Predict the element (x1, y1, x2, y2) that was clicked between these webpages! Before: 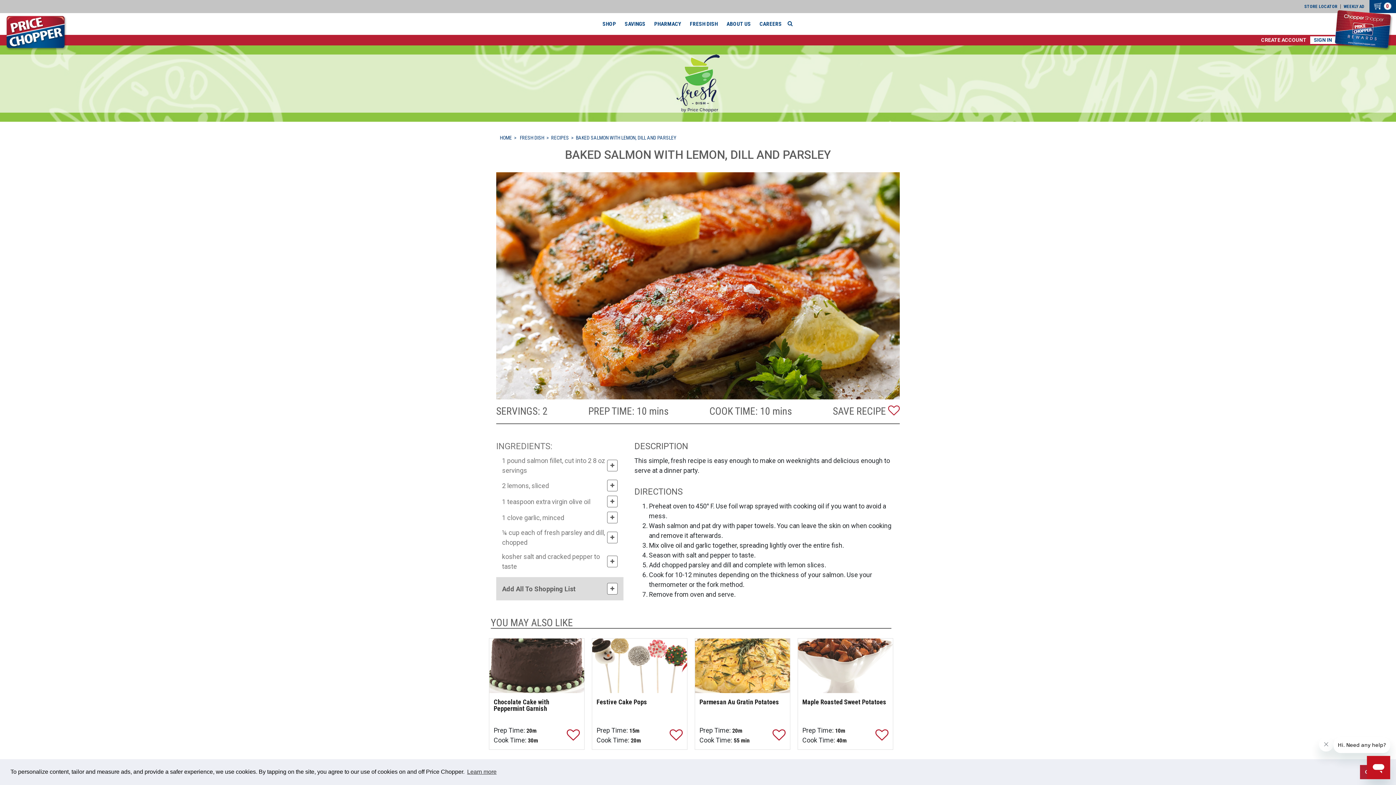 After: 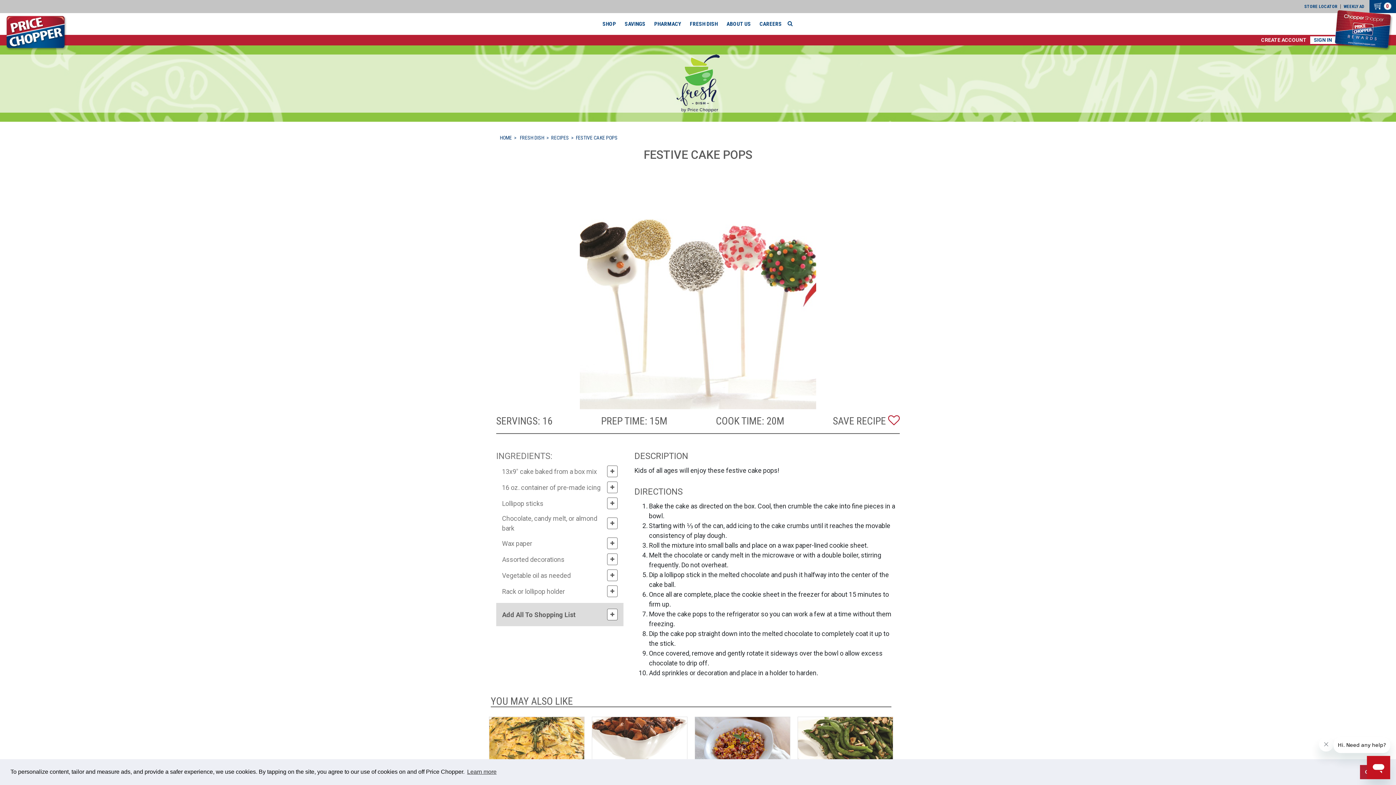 Action: label: Festive Cake Pops bbox: (592, 693, 687, 715)